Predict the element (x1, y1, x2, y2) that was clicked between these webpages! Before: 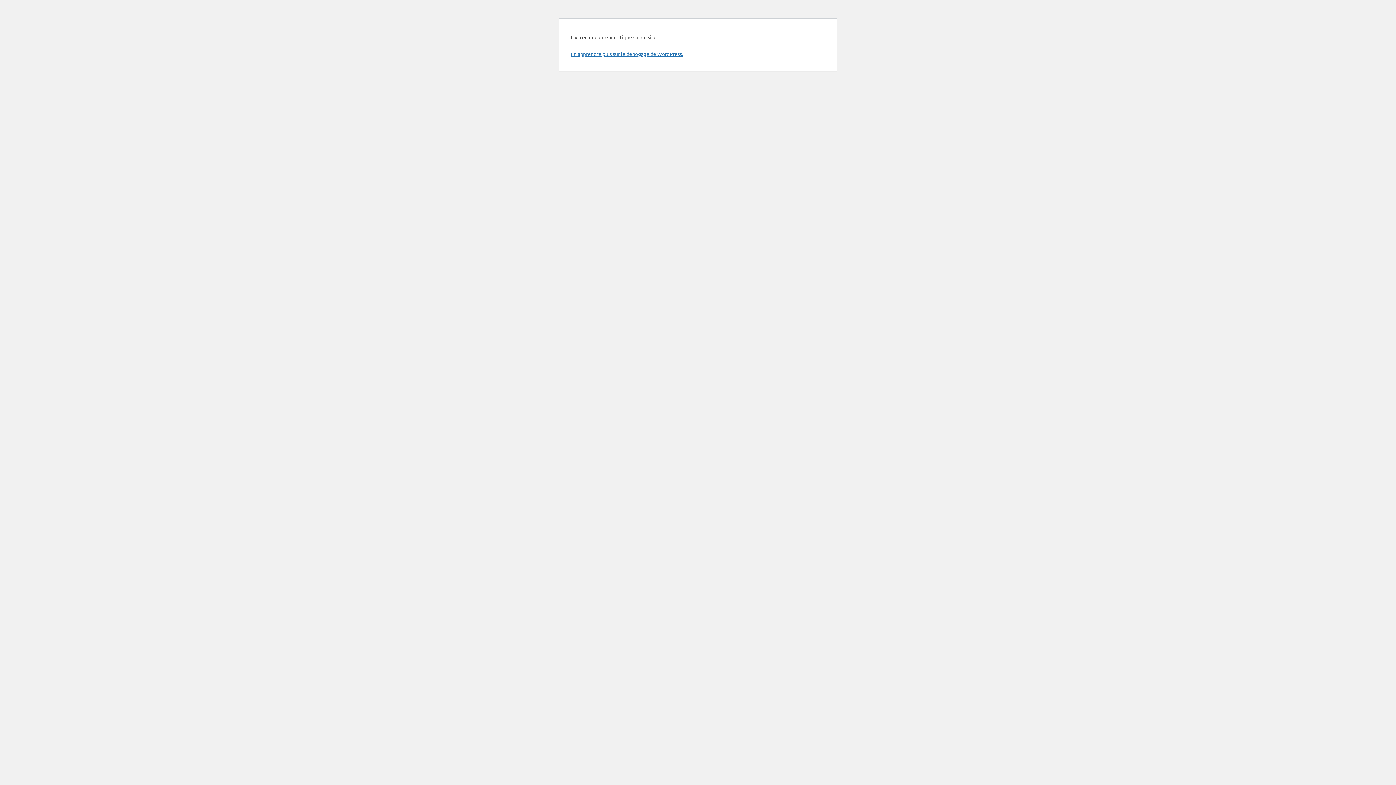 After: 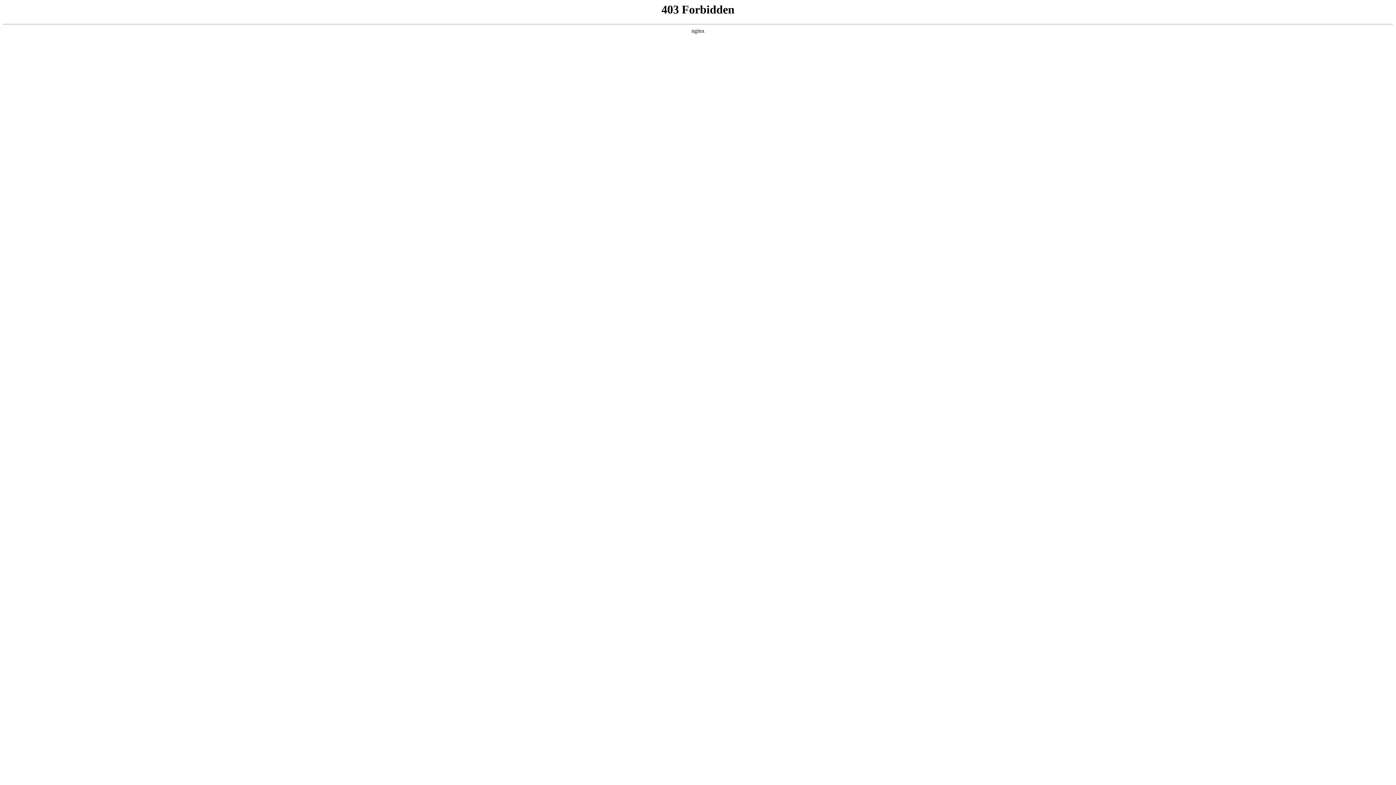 Action: bbox: (570, 50, 683, 57) label: En apprendre plus sur le débogage de WordPress.